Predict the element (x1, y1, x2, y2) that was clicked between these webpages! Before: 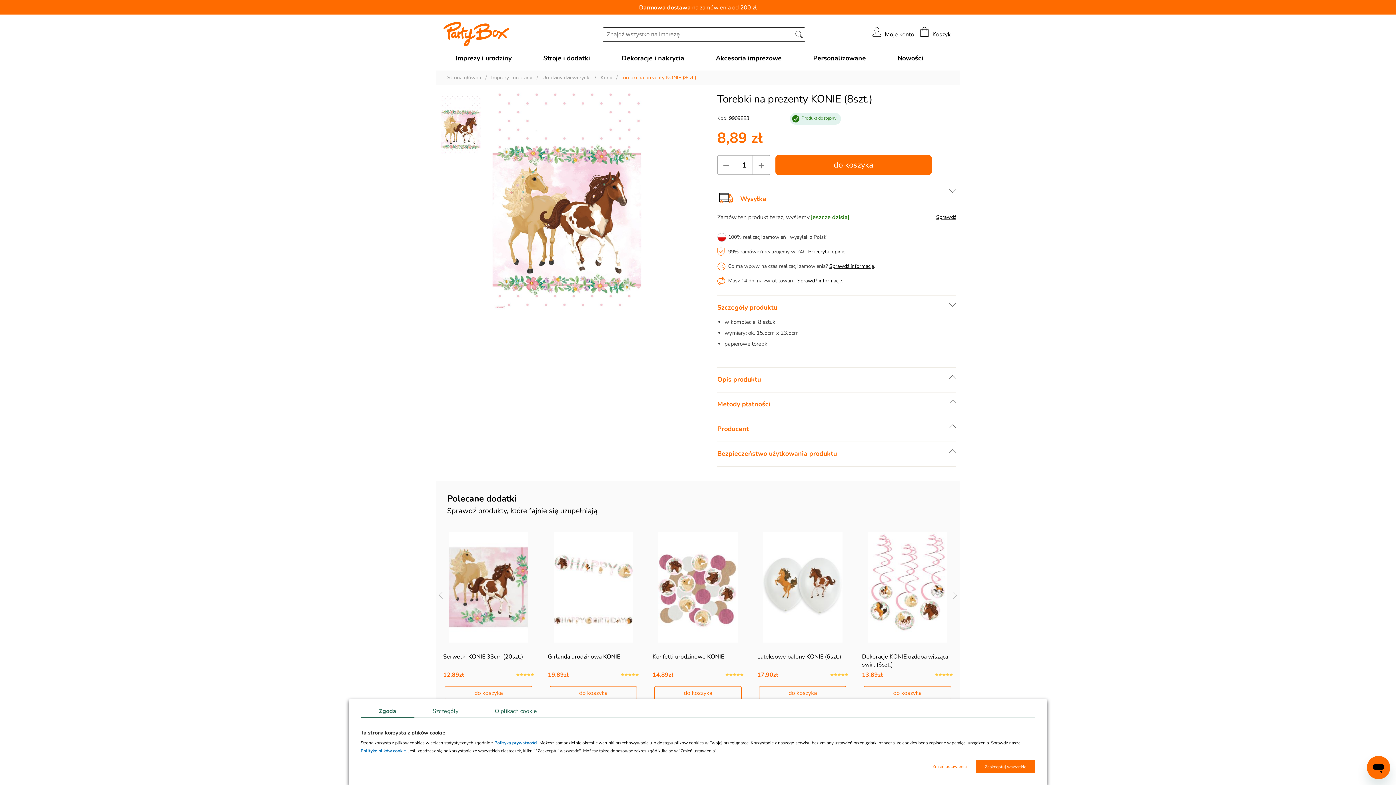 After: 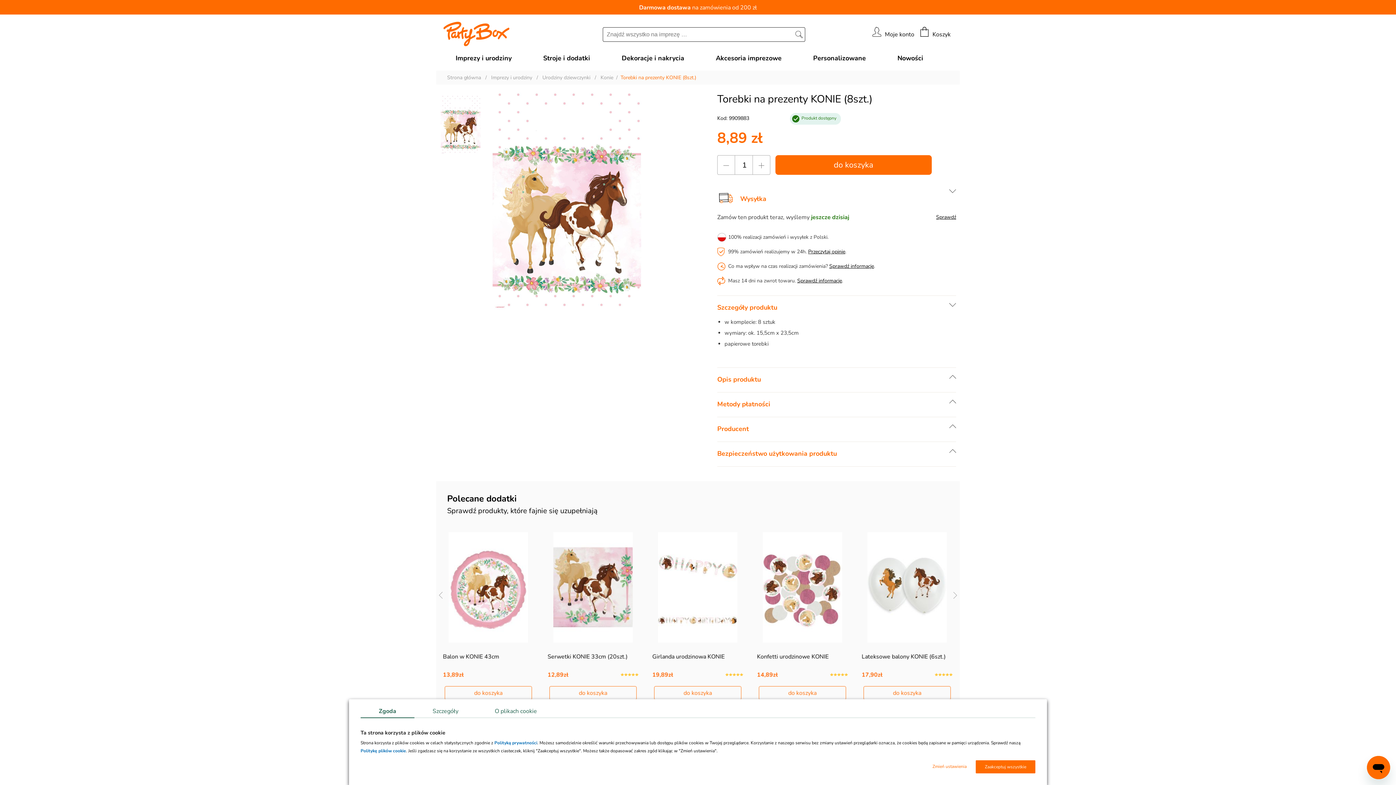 Action: bbox: (440, 149, 481, 155)